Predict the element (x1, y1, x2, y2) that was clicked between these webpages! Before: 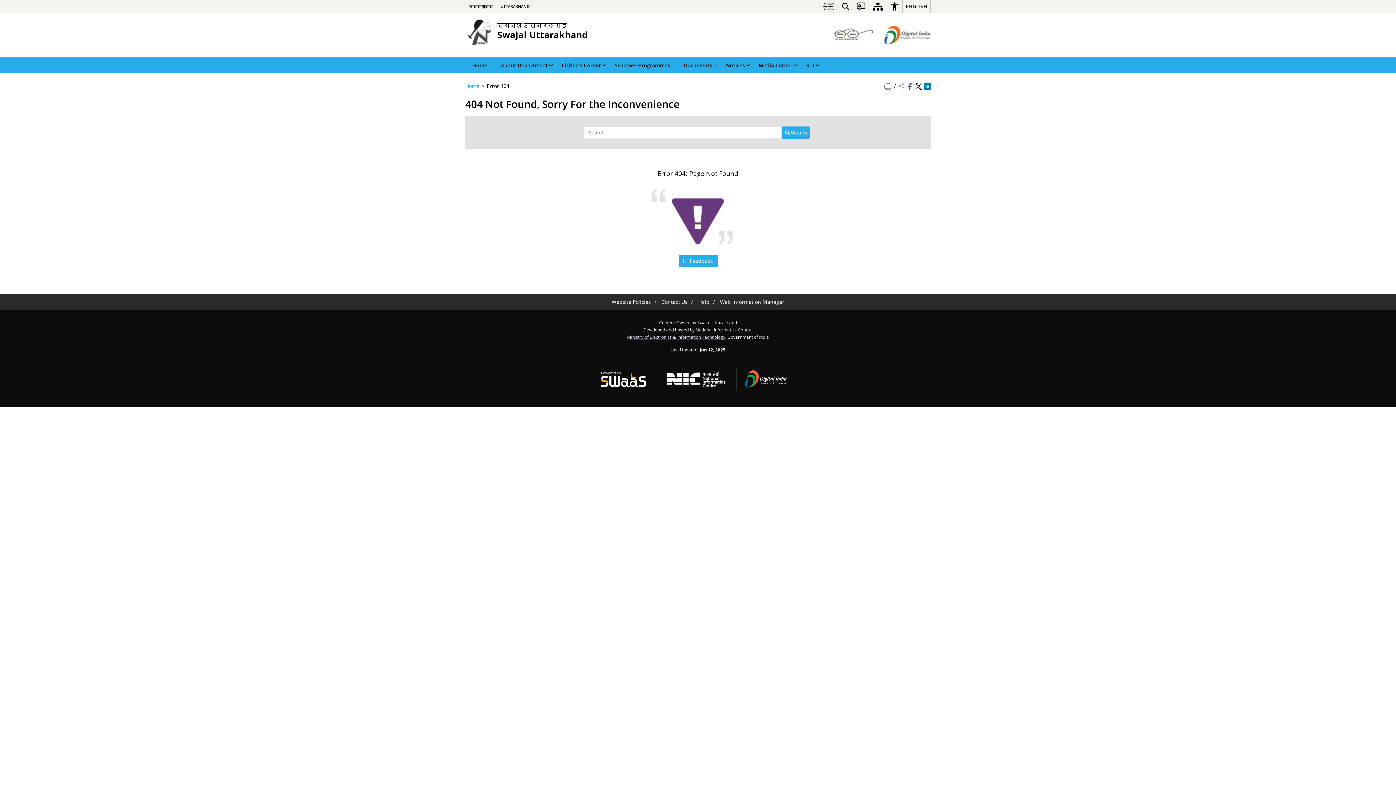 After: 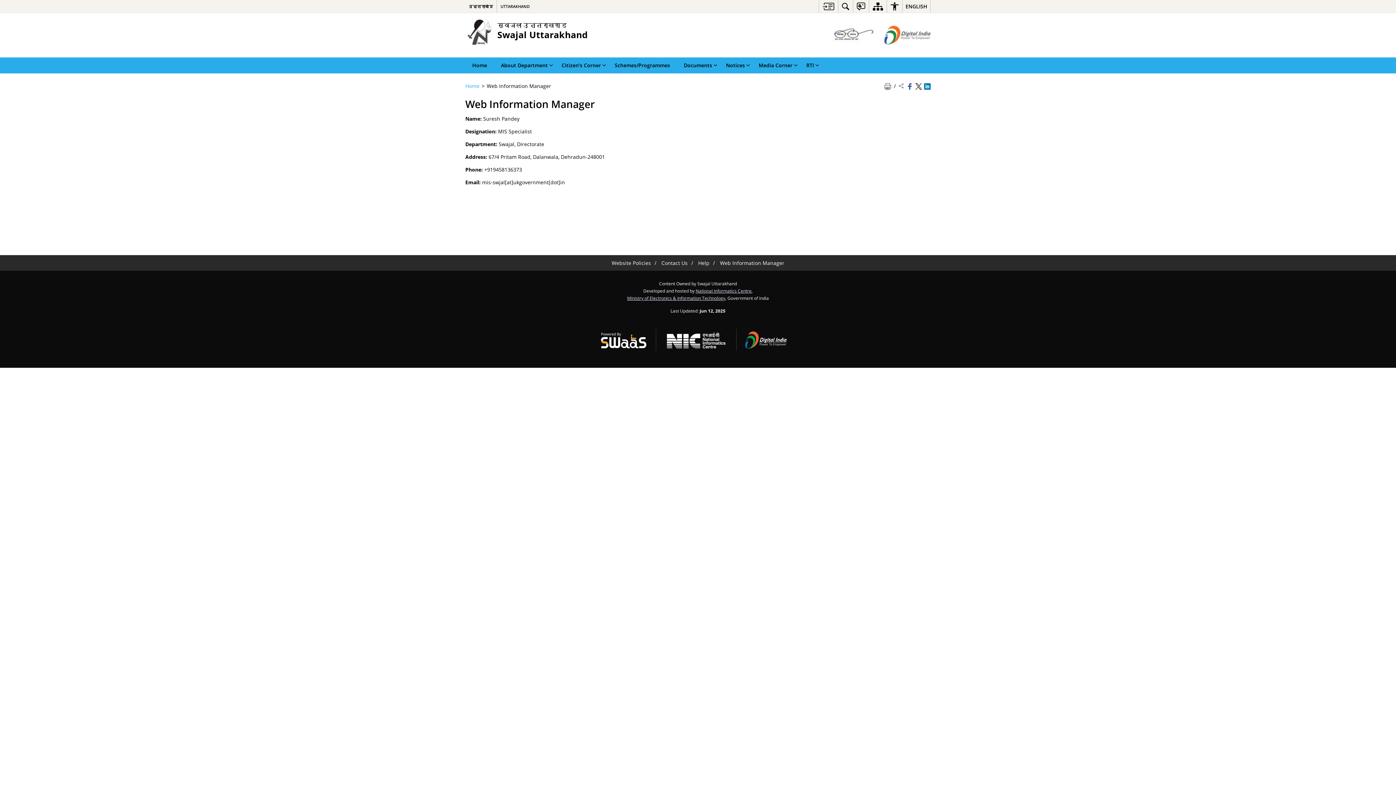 Action: bbox: (720, 298, 784, 305) label: Web Information Manager